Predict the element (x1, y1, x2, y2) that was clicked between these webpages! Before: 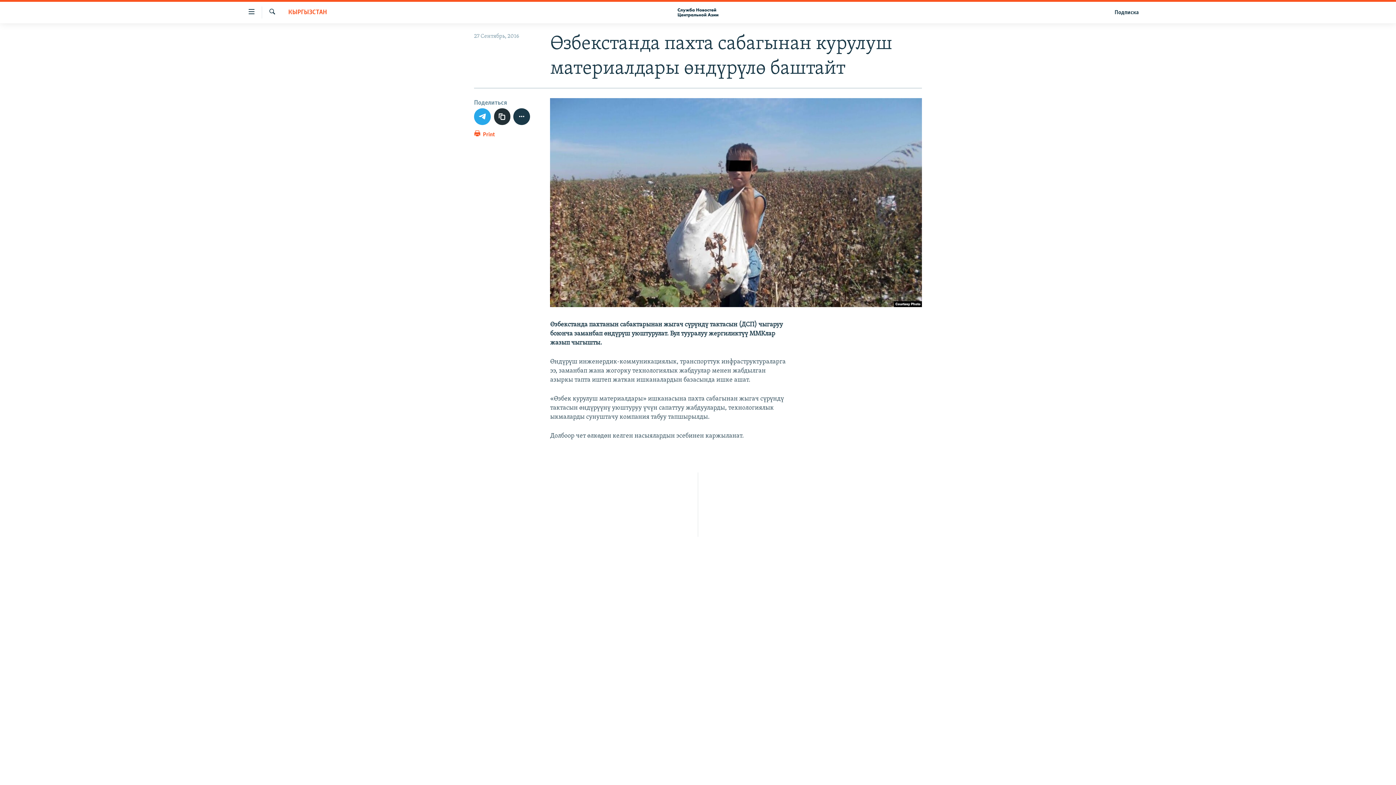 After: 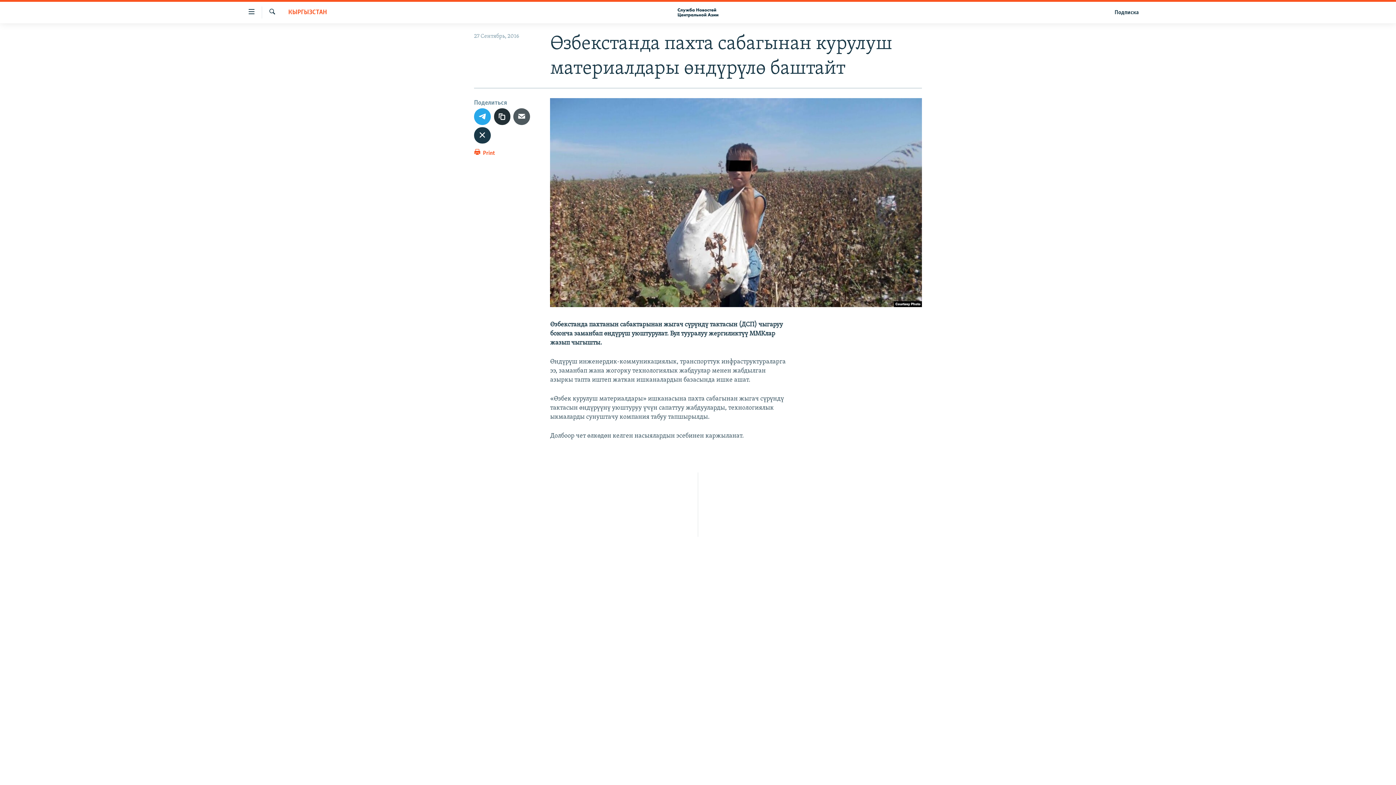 Action: bbox: (513, 108, 530, 124)